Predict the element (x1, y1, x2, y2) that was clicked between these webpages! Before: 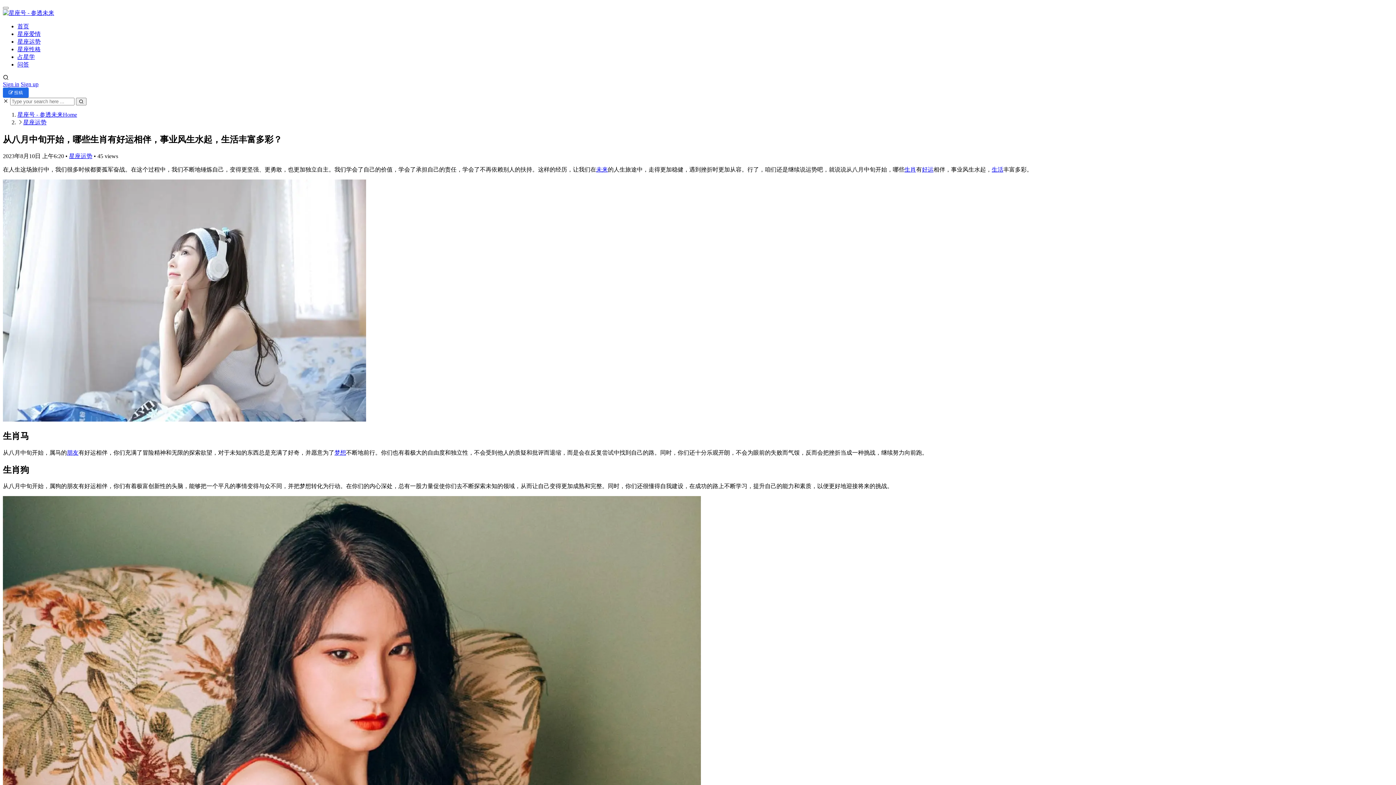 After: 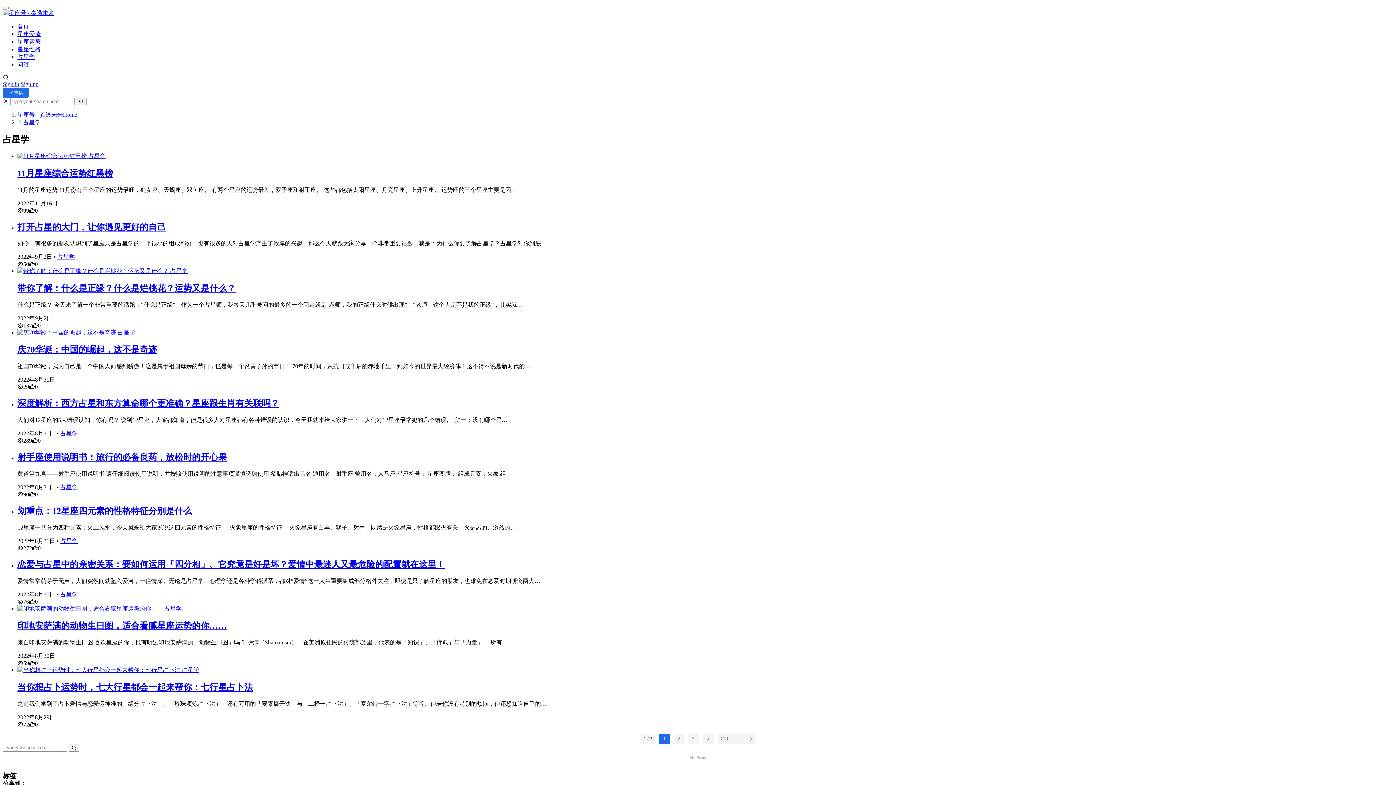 Action: label: 占星学 bbox: (17, 53, 34, 60)